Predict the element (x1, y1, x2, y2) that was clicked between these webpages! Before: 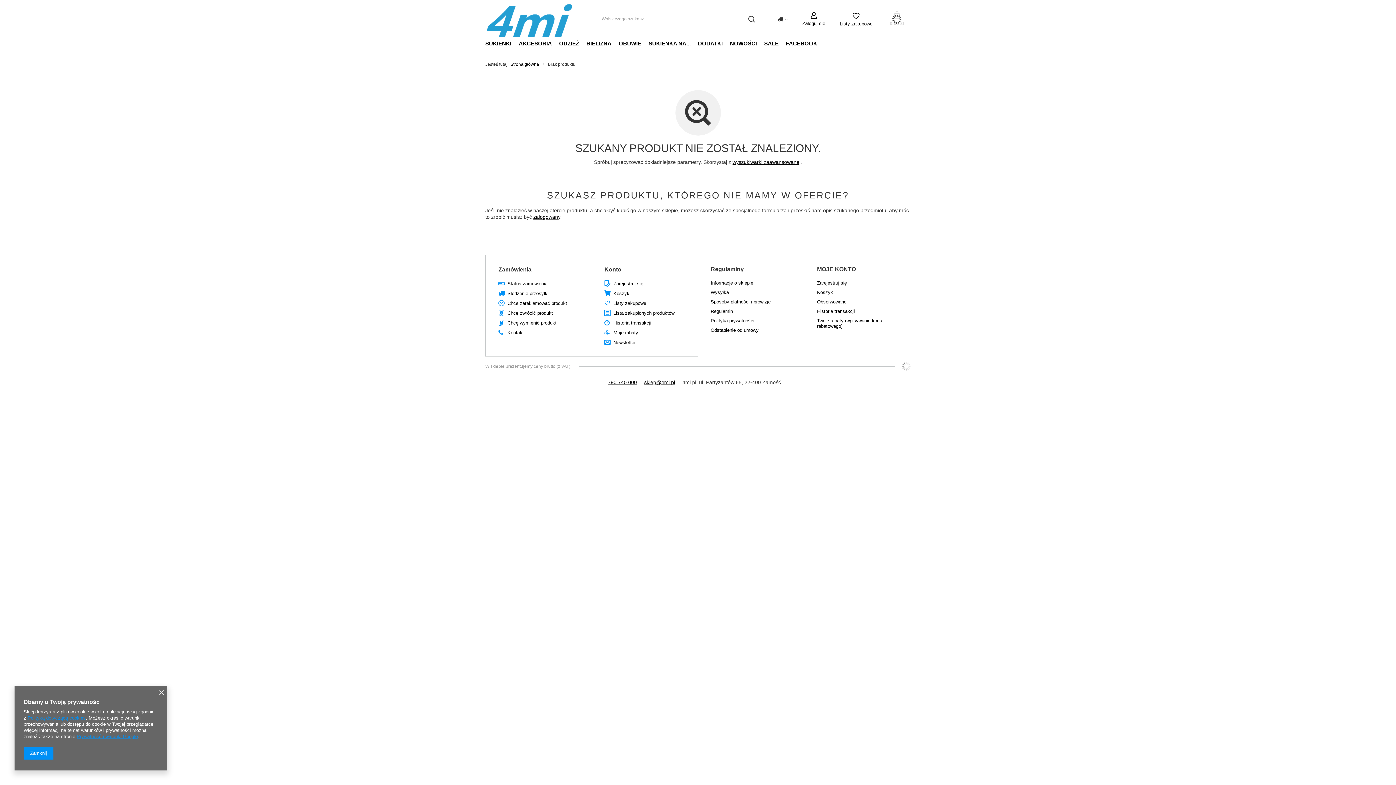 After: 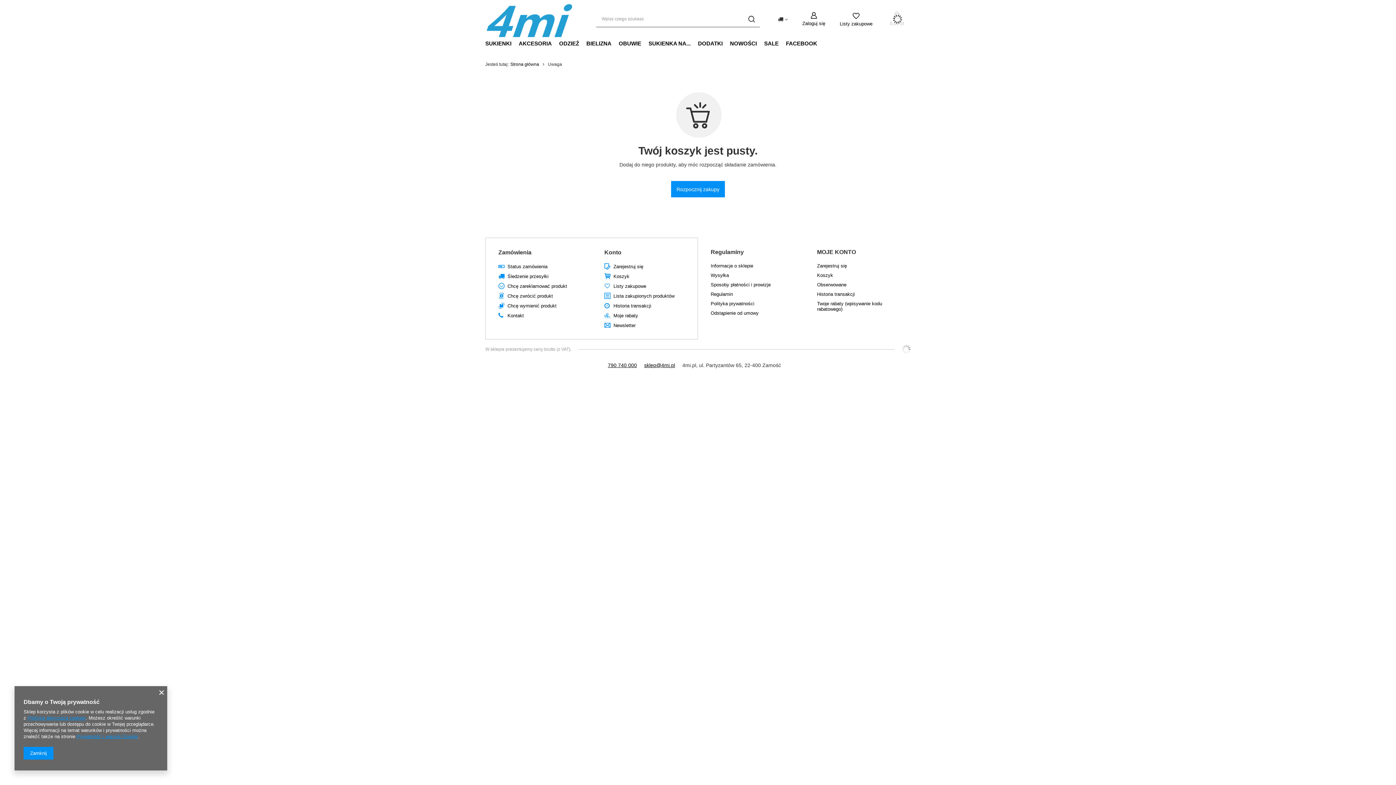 Action: bbox: (817, 289, 892, 295) label: Koszyk